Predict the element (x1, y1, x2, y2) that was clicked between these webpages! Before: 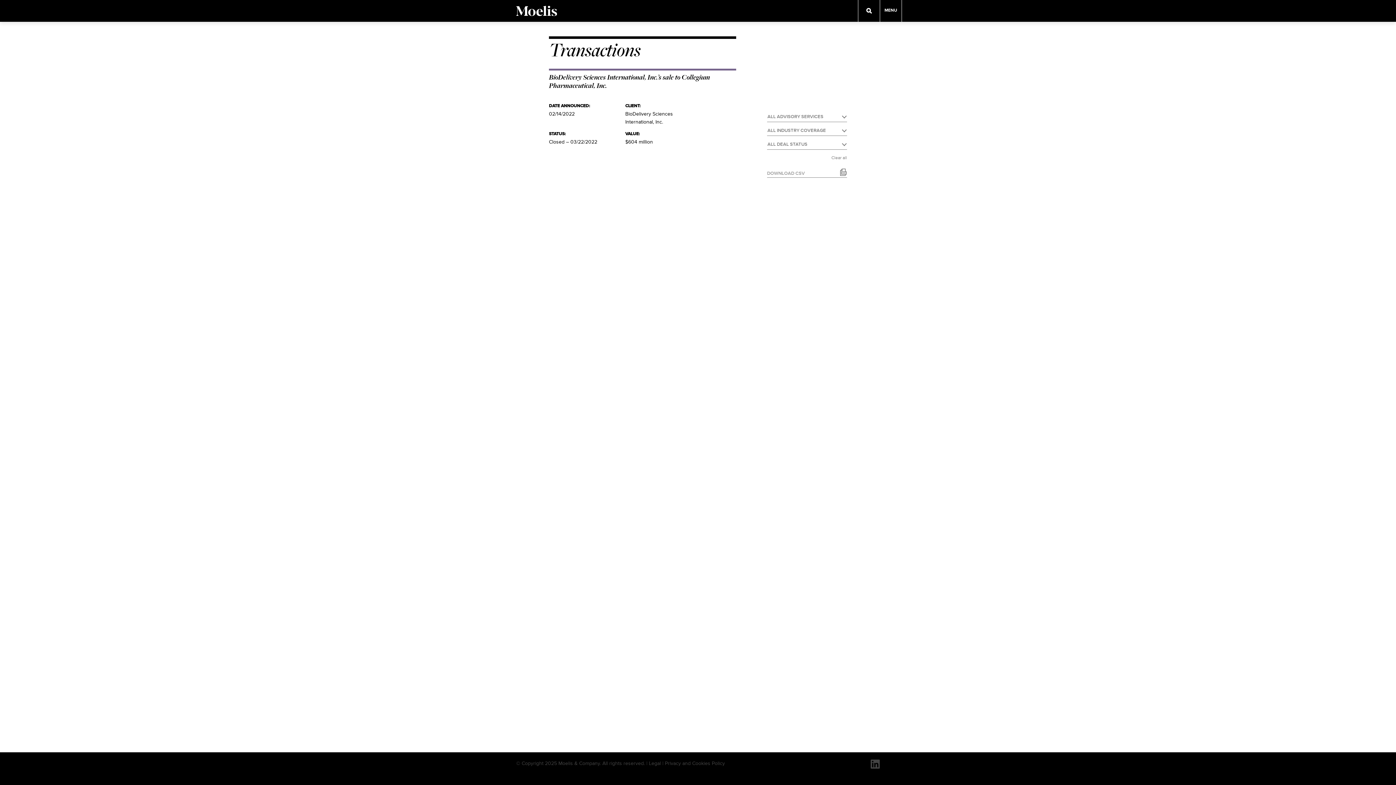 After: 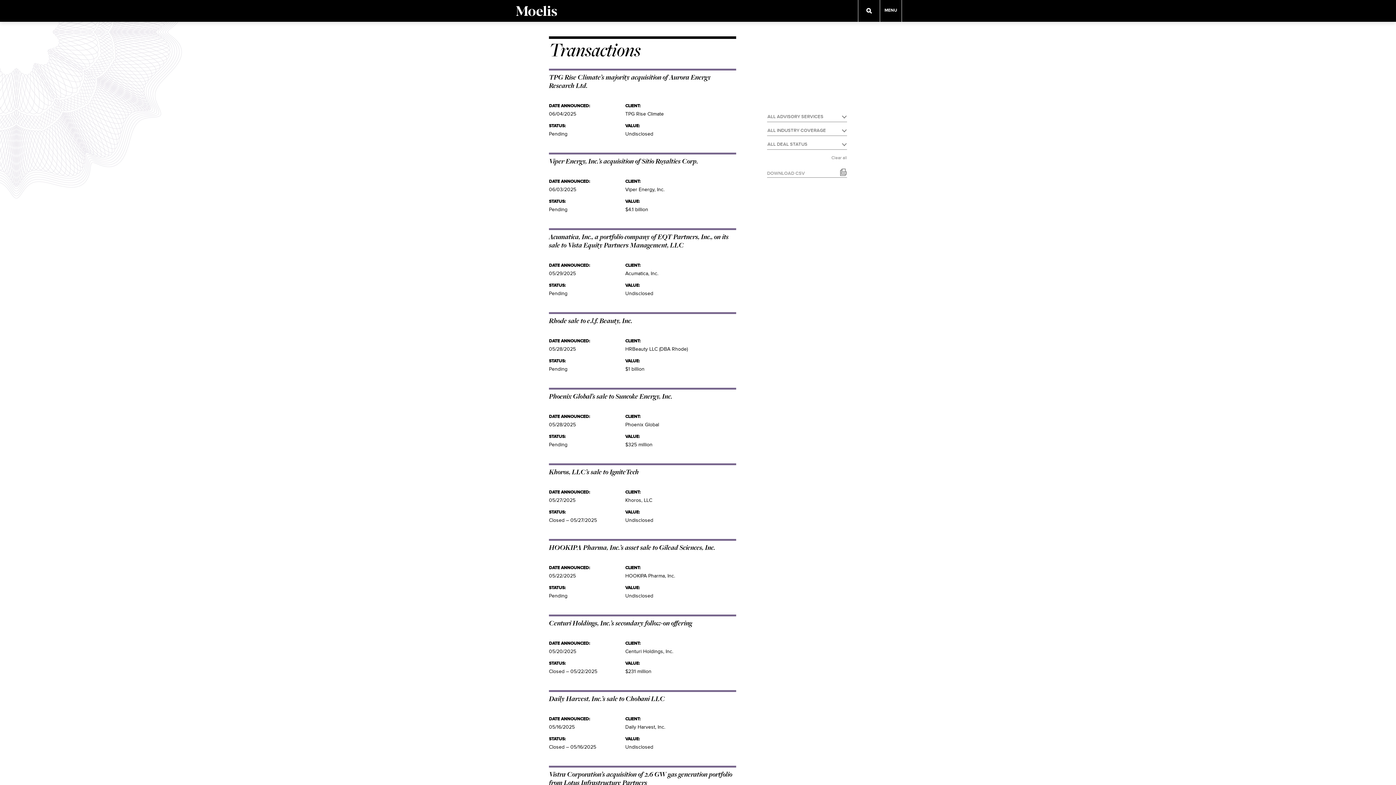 Action: bbox: (549, 41, 640, 61) label: Transactions